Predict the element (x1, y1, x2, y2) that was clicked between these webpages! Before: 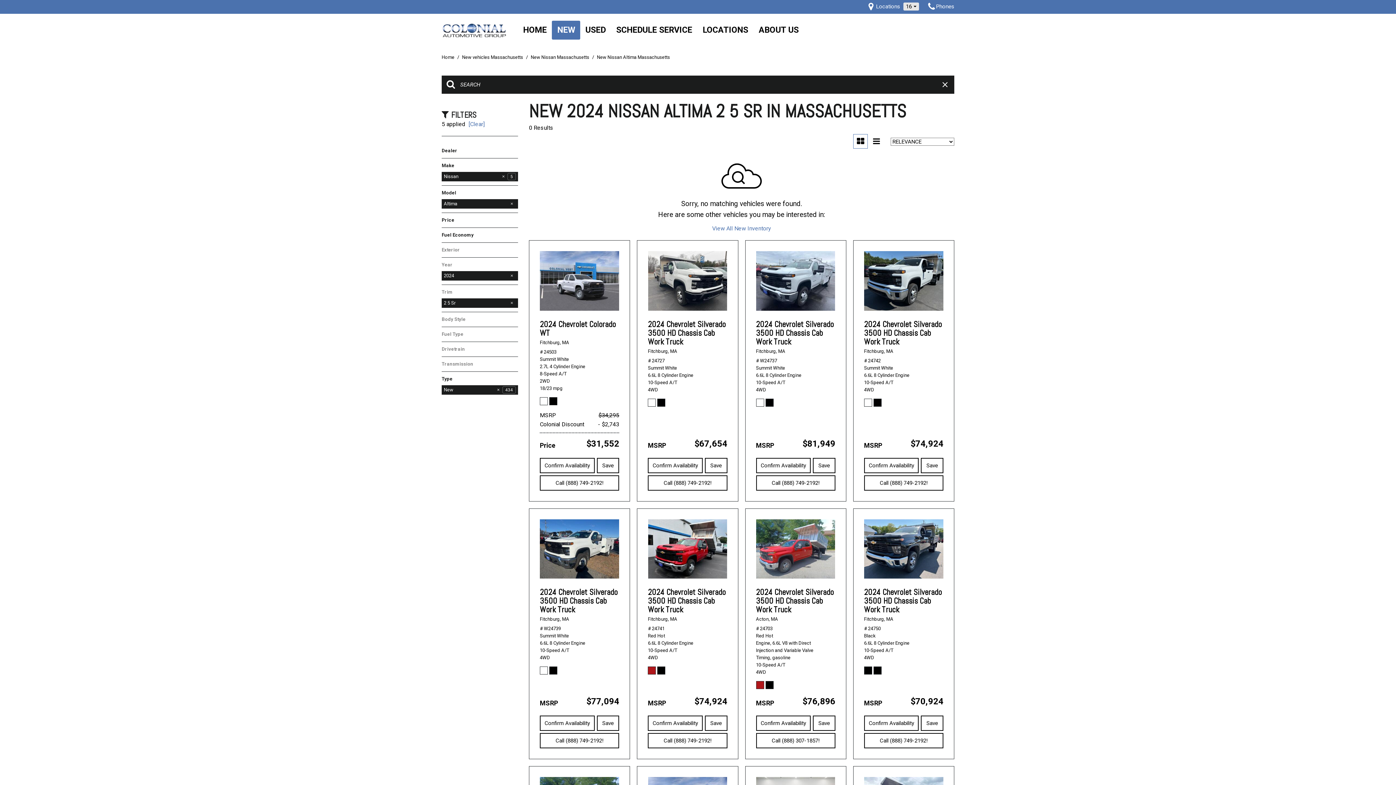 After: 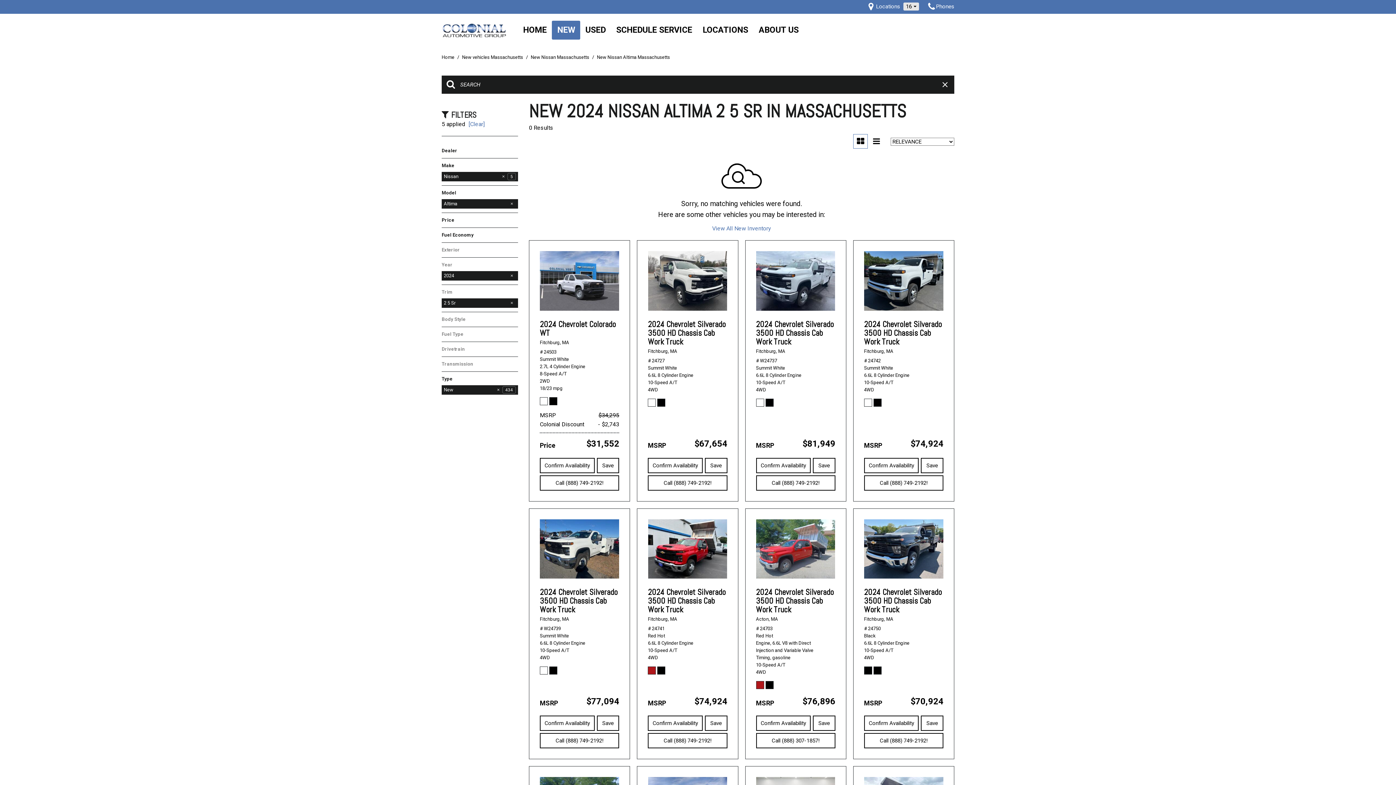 Action: bbox: (441, 288, 518, 296) label: Trim